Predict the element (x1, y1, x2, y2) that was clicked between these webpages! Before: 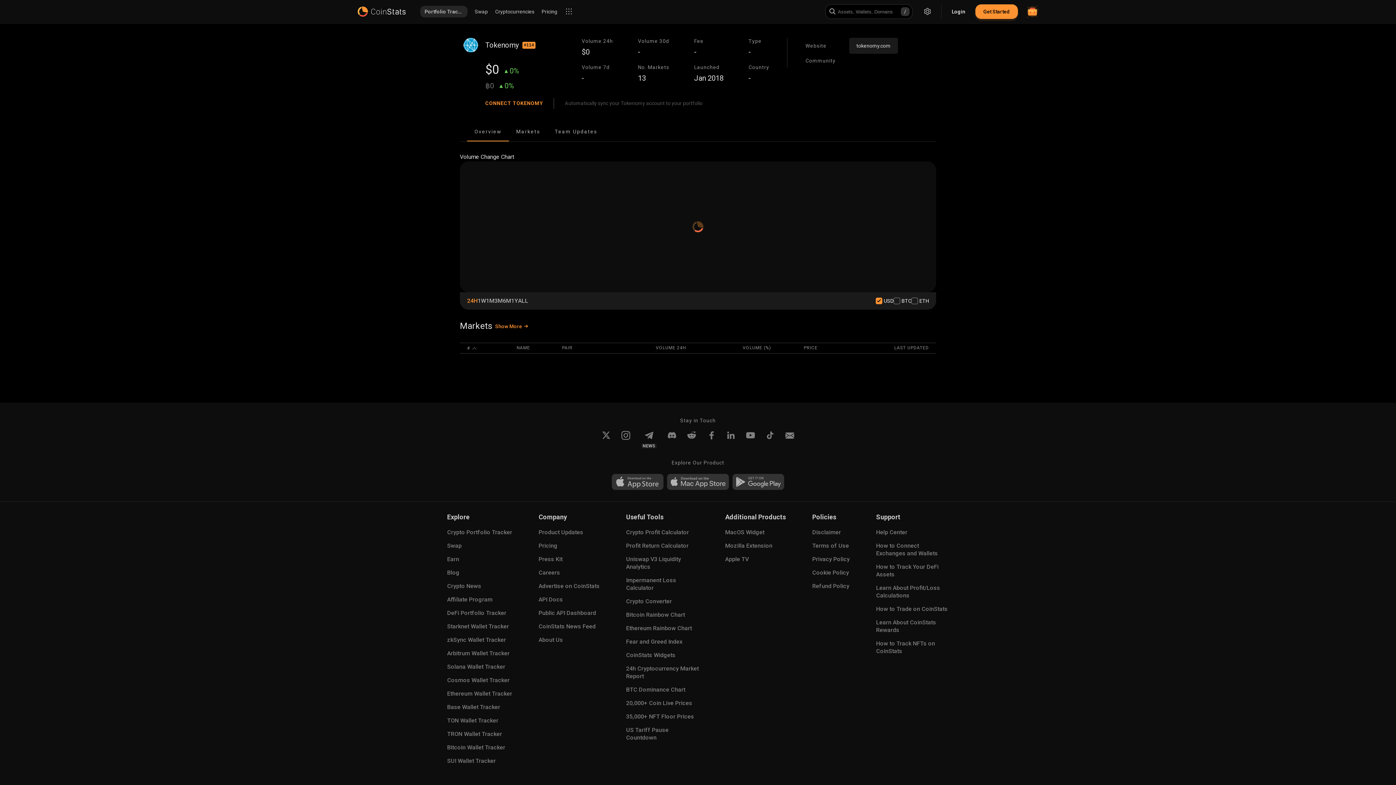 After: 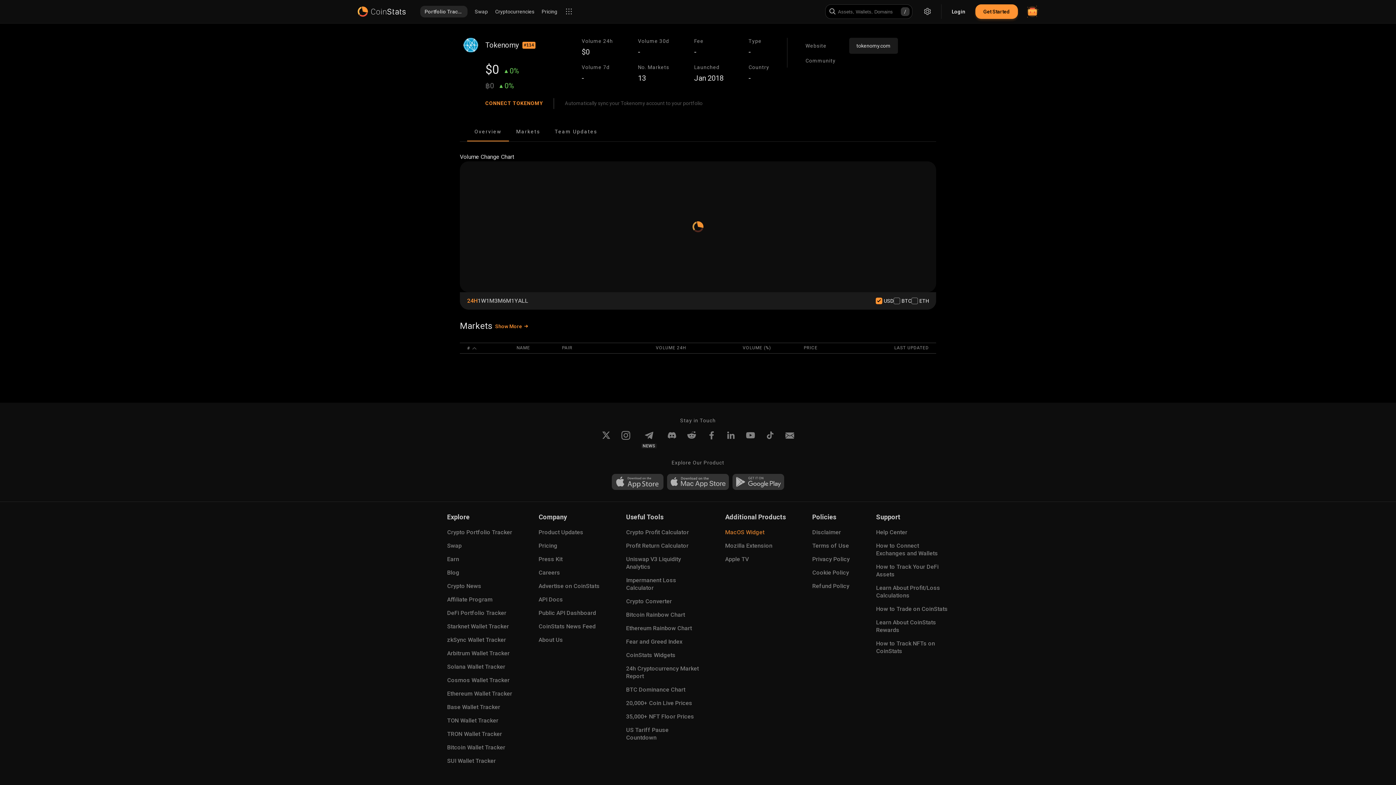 Action: bbox: (725, 528, 786, 536) label: MacOS Widget